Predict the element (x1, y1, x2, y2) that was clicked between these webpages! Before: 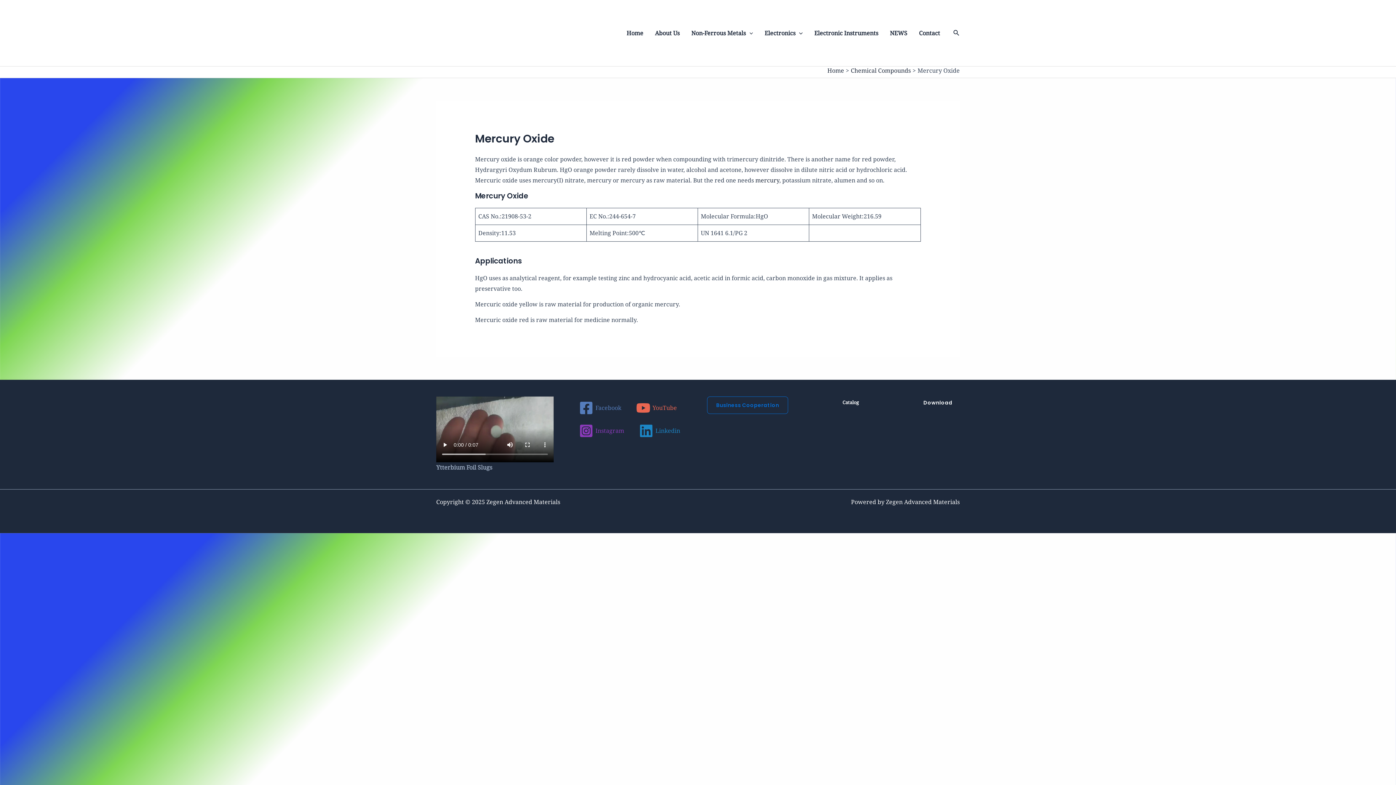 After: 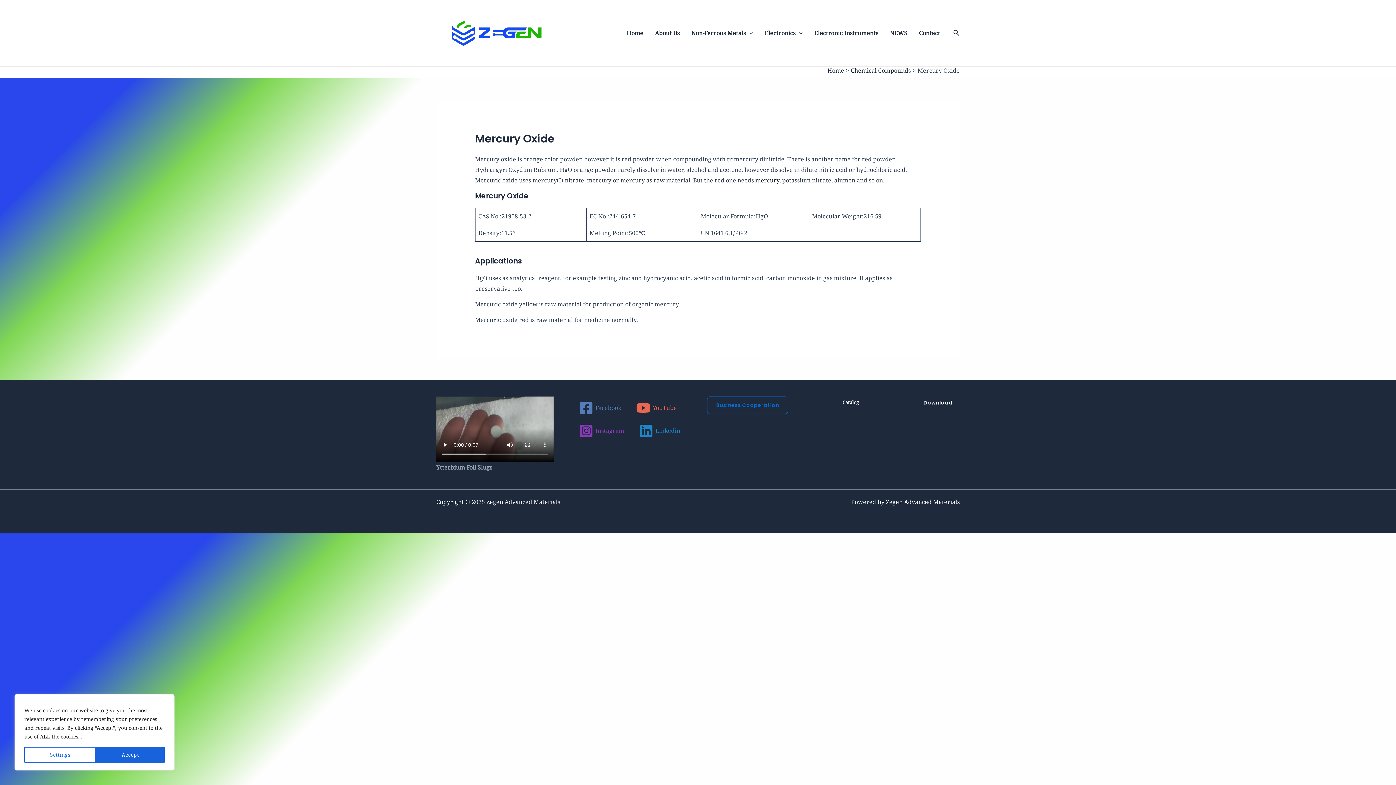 Action: bbox: (574, 396, 625, 419) label: Facebook